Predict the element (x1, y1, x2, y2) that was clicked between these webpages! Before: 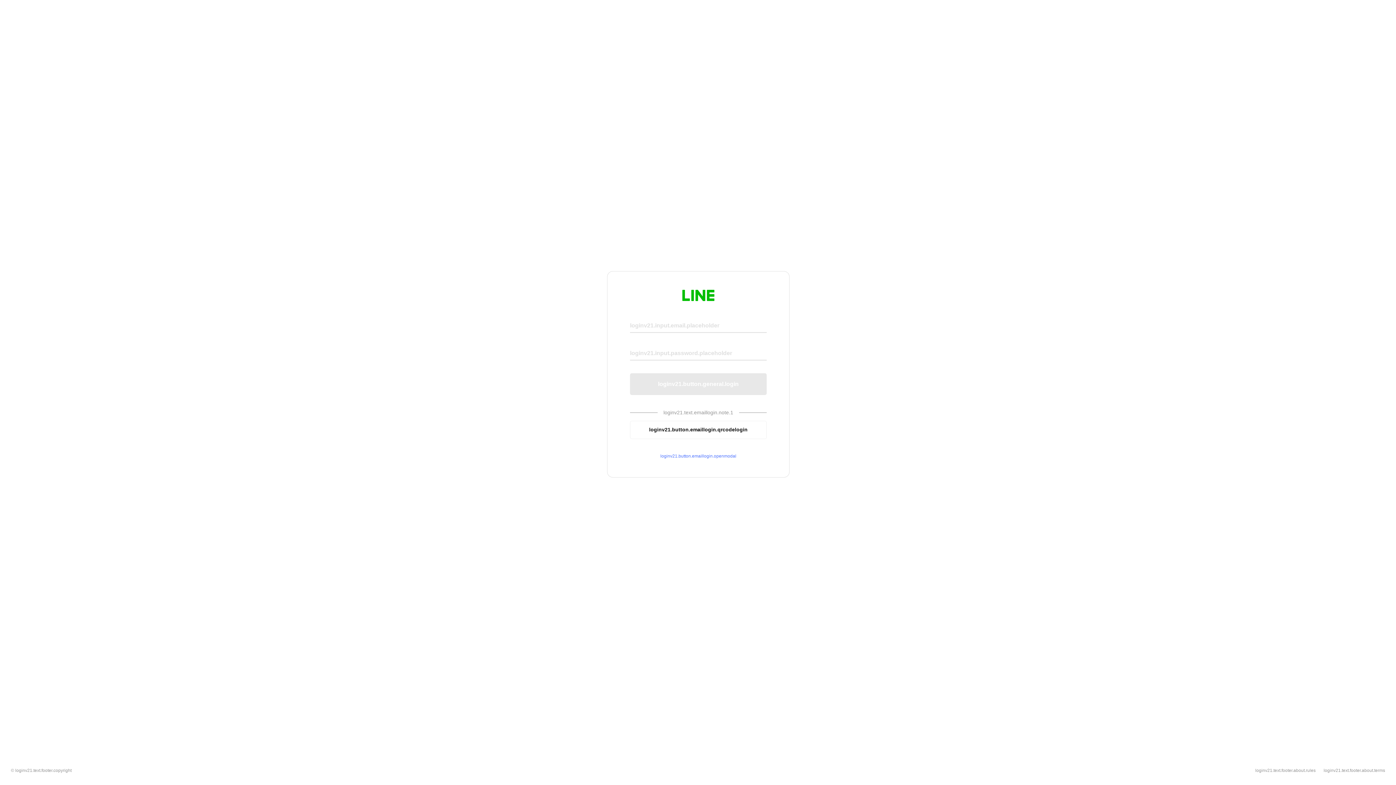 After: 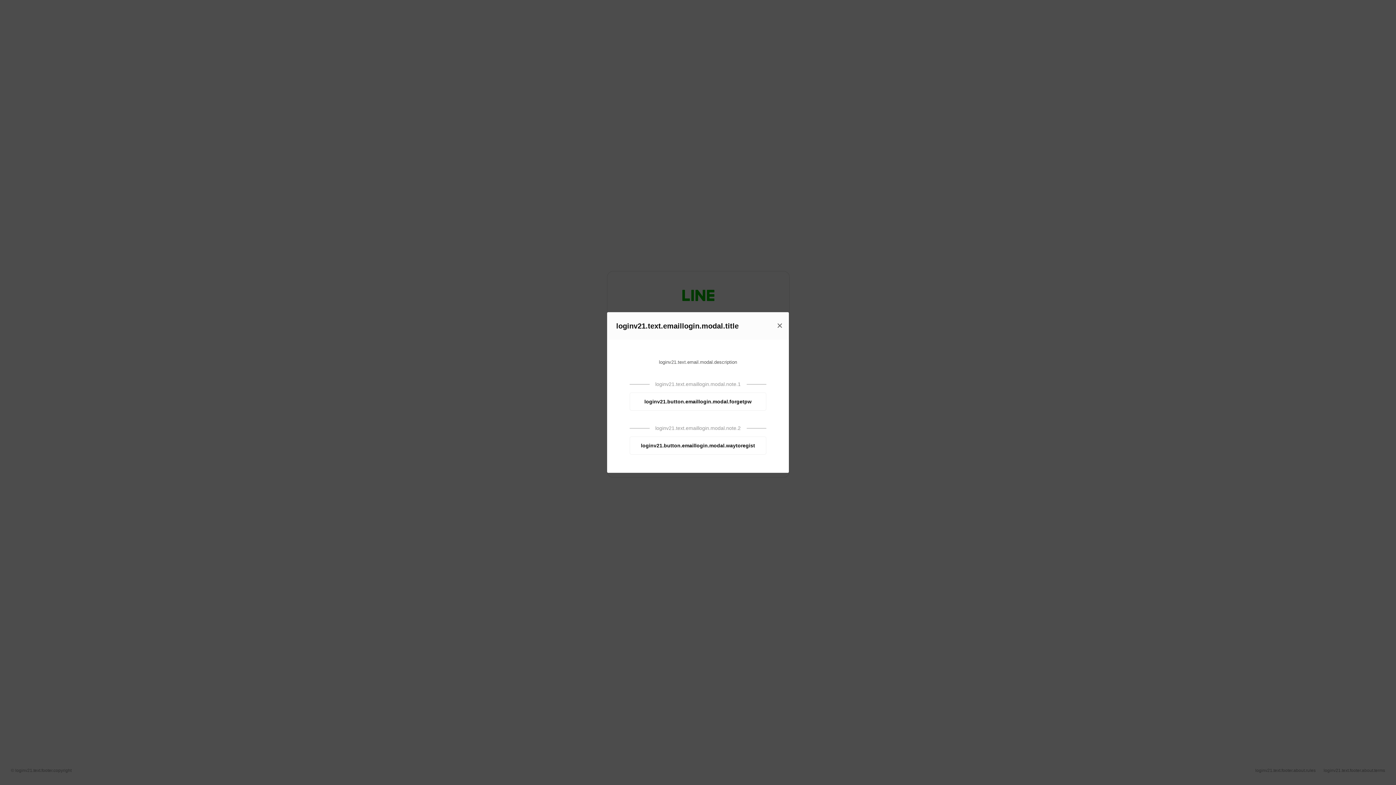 Action: label: loginv21.button.emaillogin.openmodal bbox: (630, 453, 766, 459)